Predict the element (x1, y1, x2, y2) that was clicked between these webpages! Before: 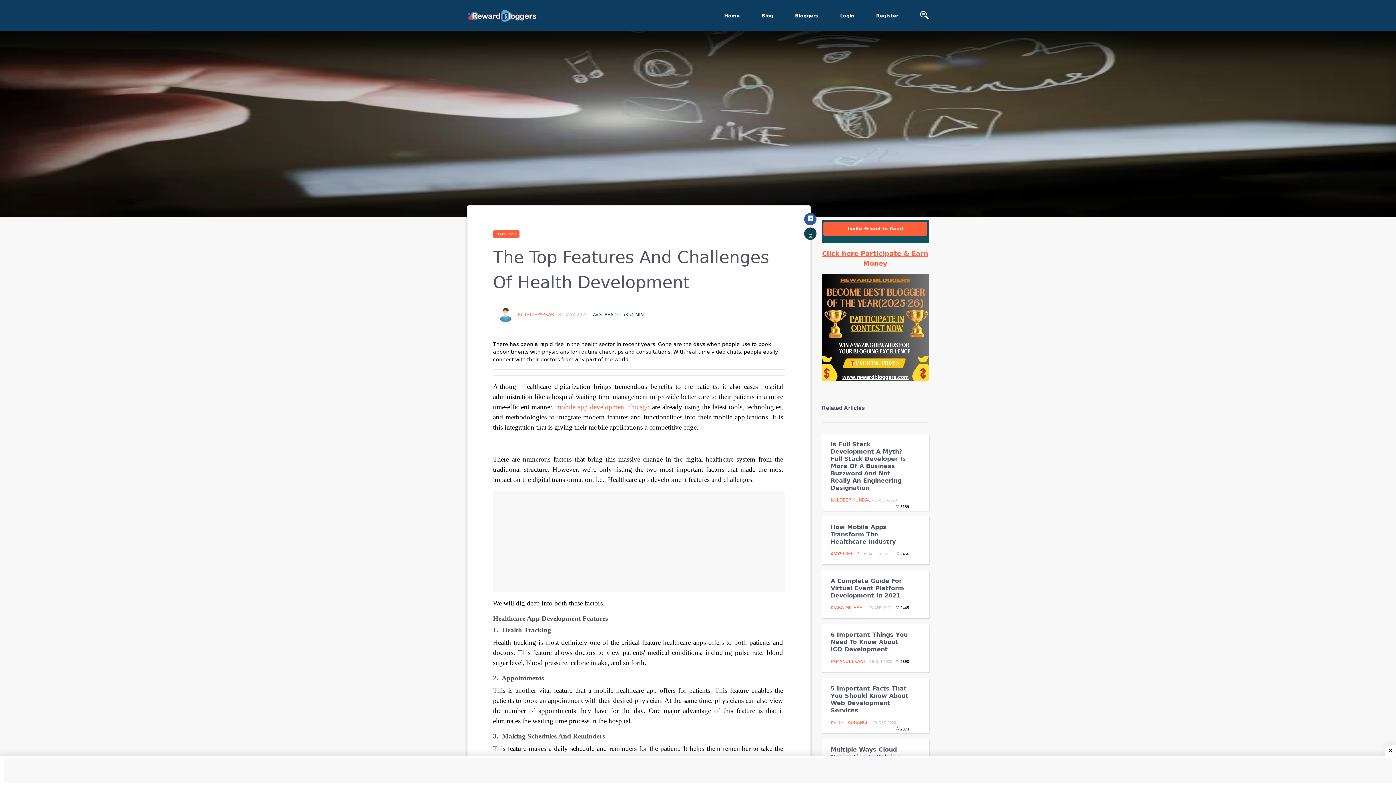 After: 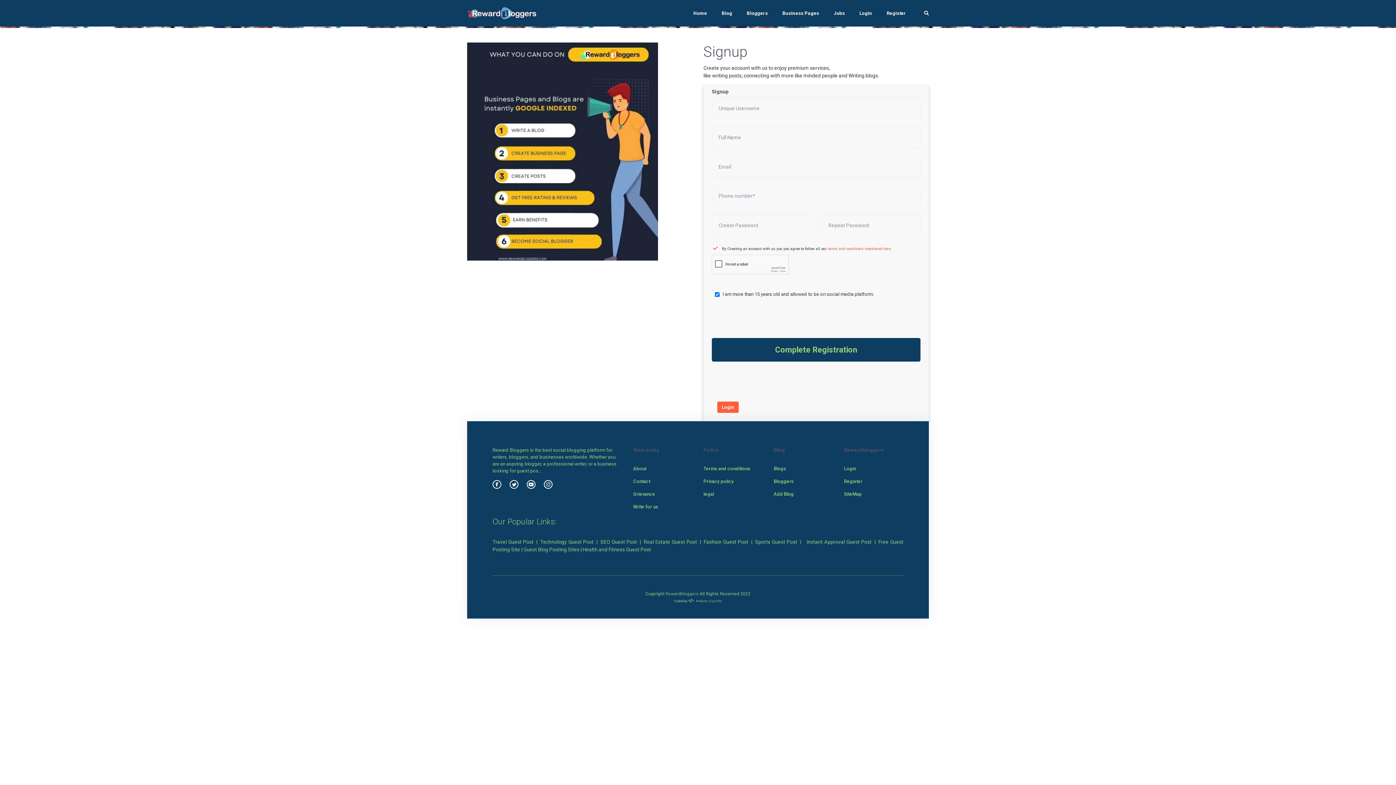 Action: bbox: (865, 2, 909, 28) label: Register